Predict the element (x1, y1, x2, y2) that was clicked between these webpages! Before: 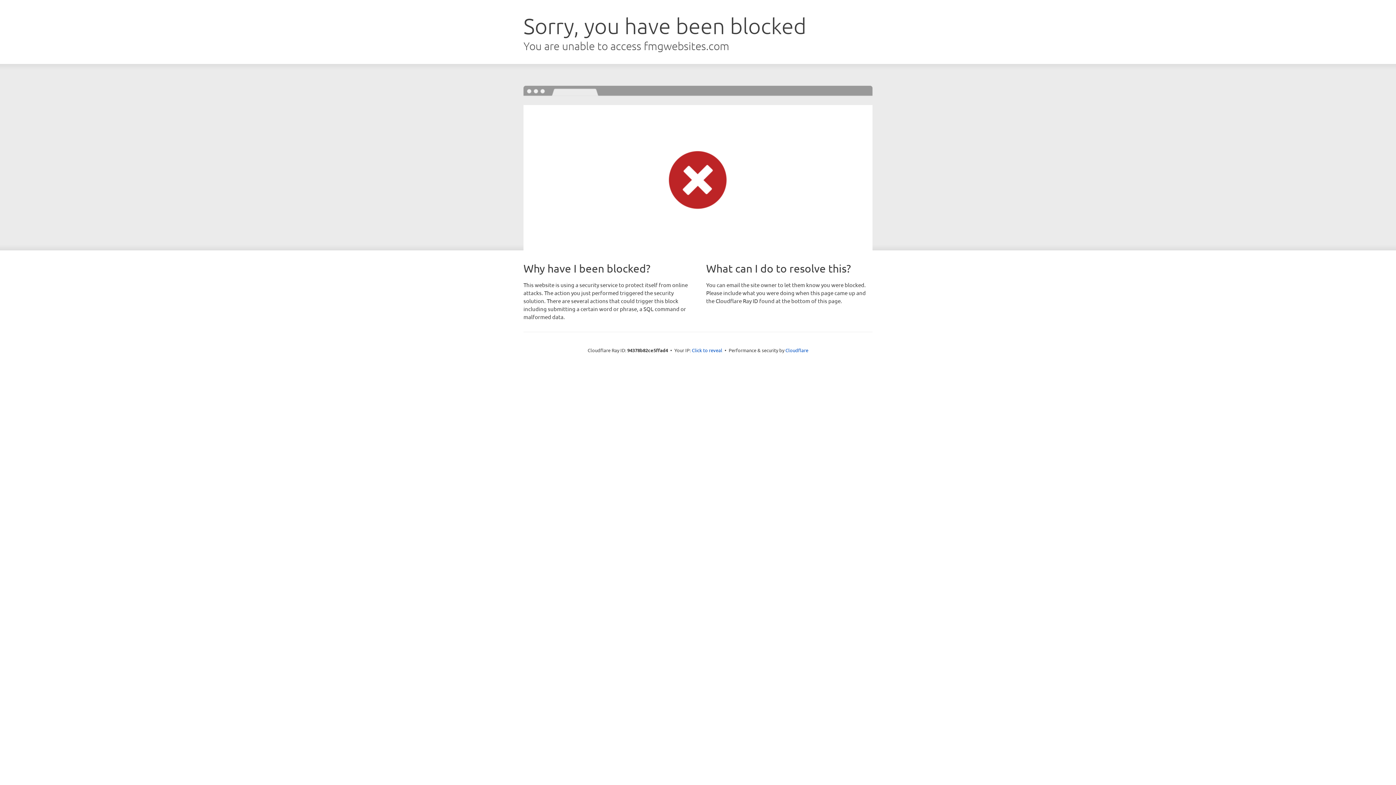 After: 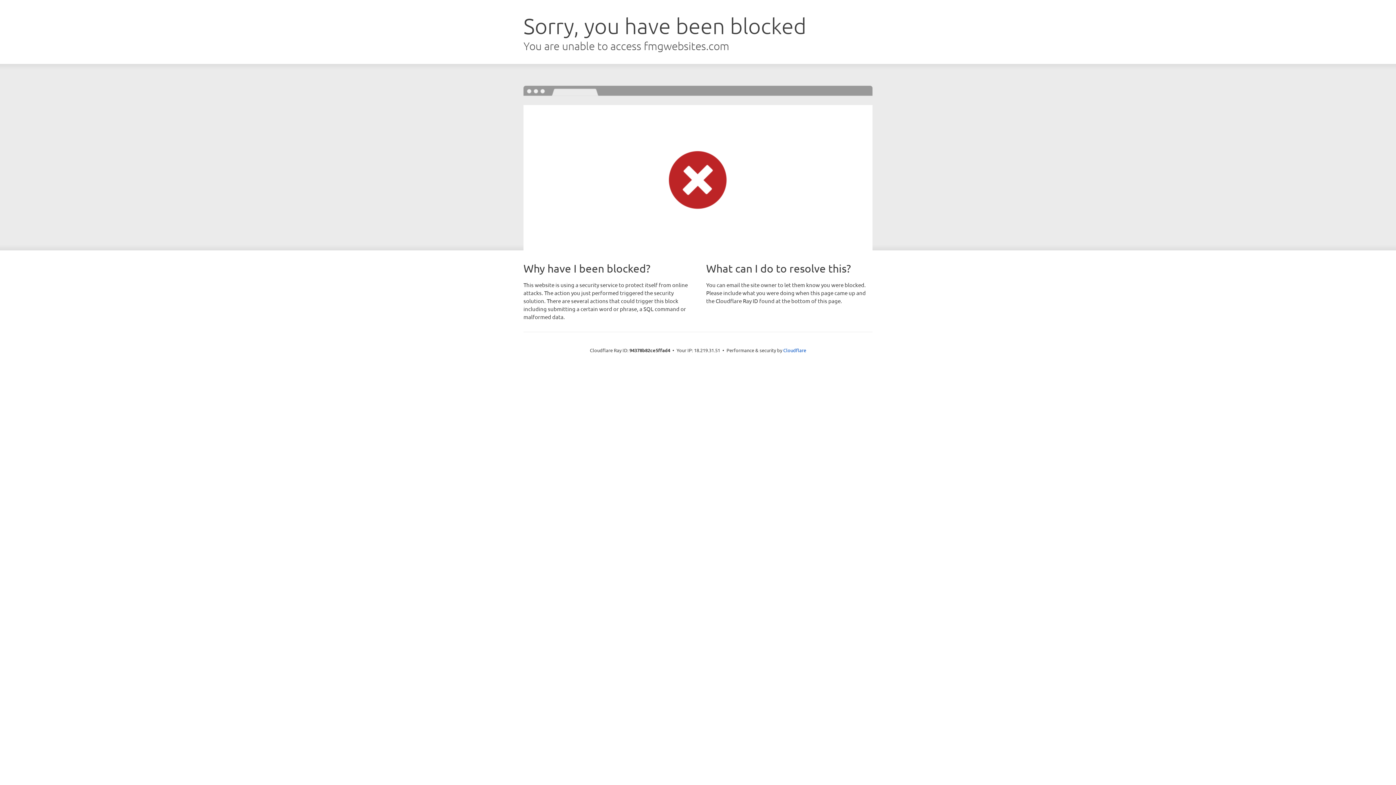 Action: bbox: (692, 346, 722, 353) label: Click to reveal